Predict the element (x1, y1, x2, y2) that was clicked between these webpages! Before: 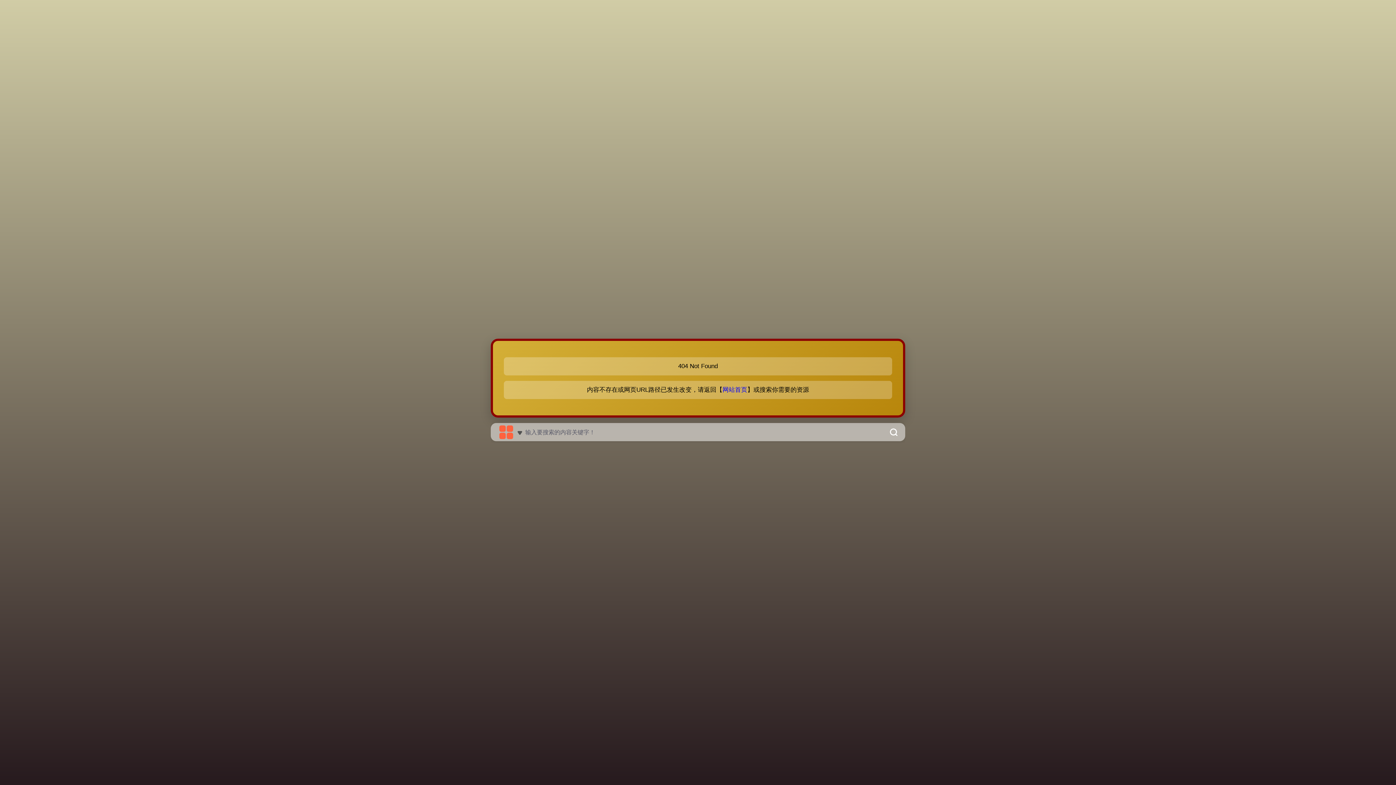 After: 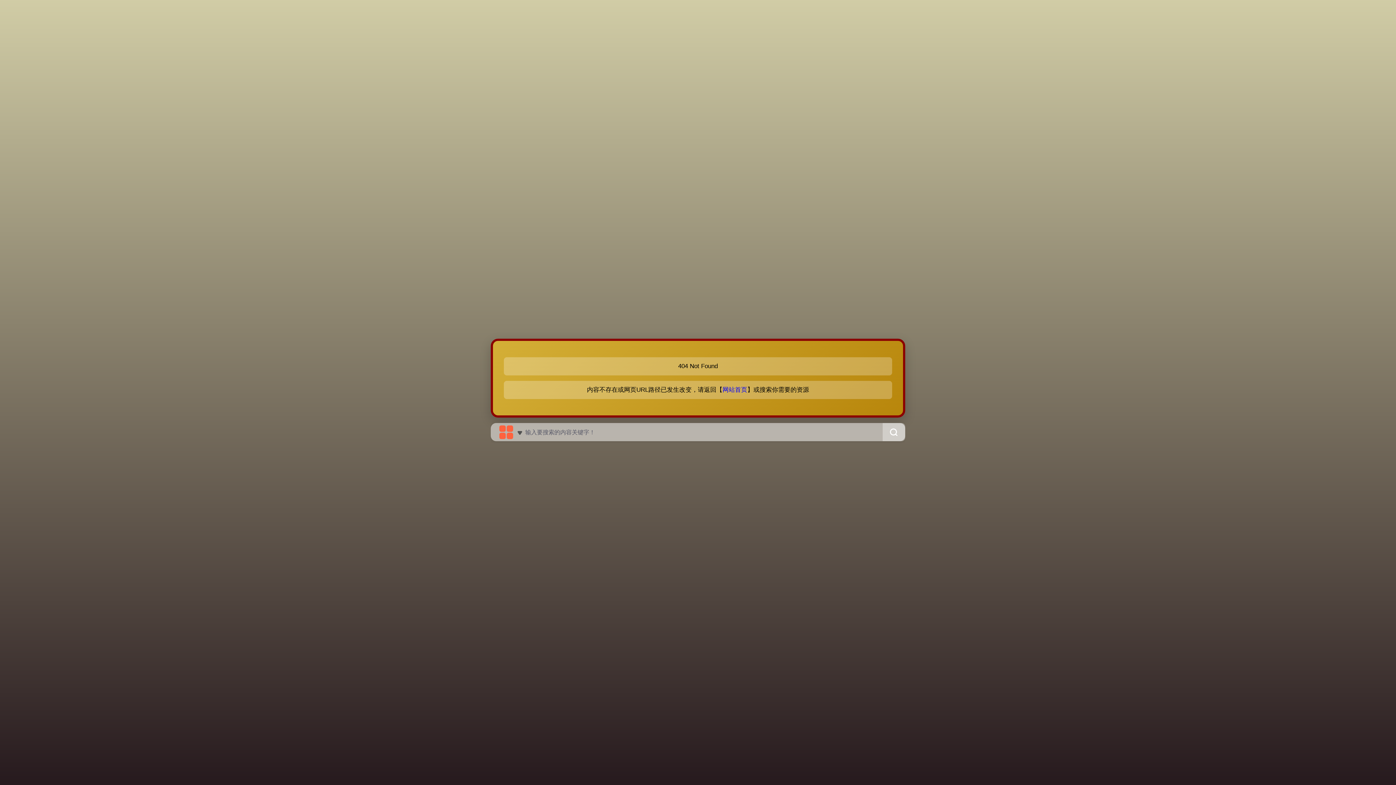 Action: bbox: (882, 423, 905, 441)